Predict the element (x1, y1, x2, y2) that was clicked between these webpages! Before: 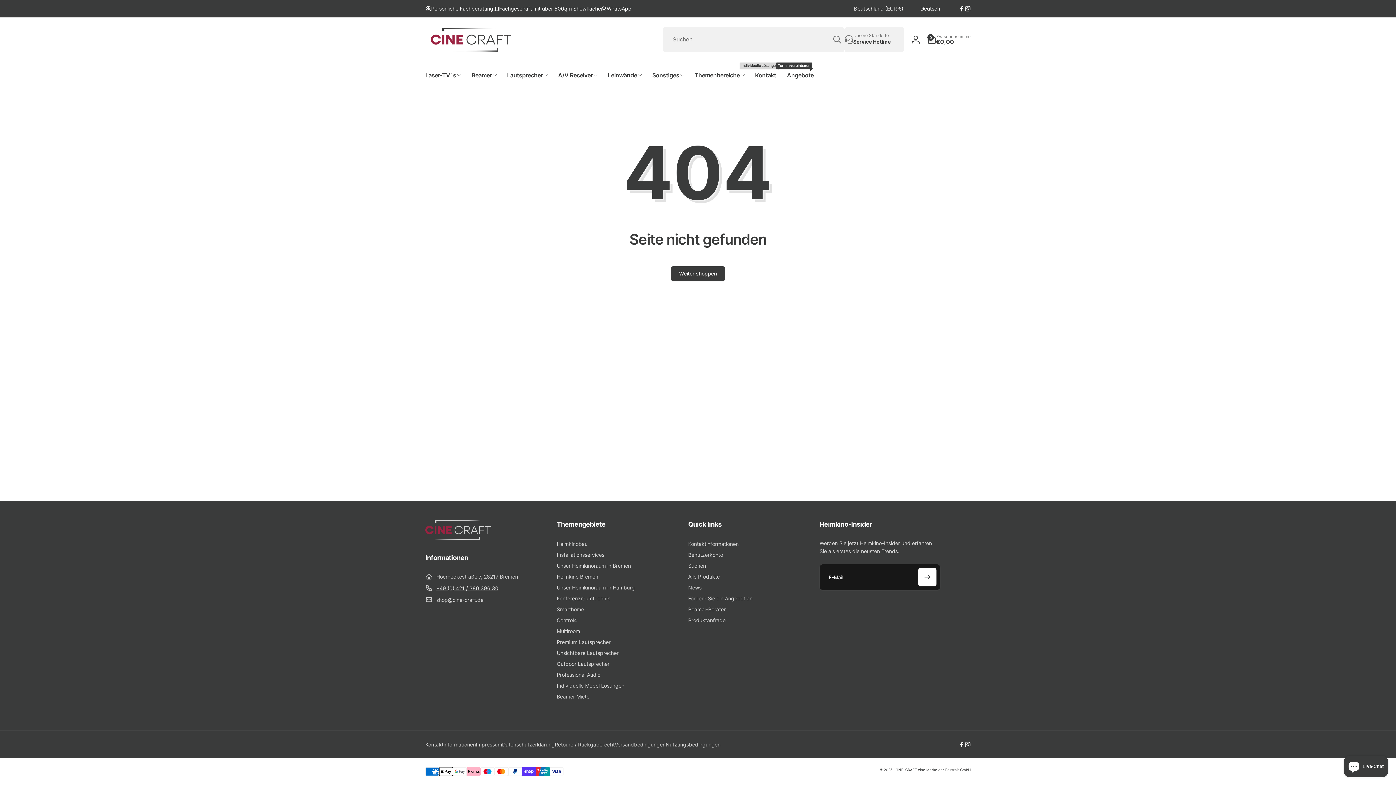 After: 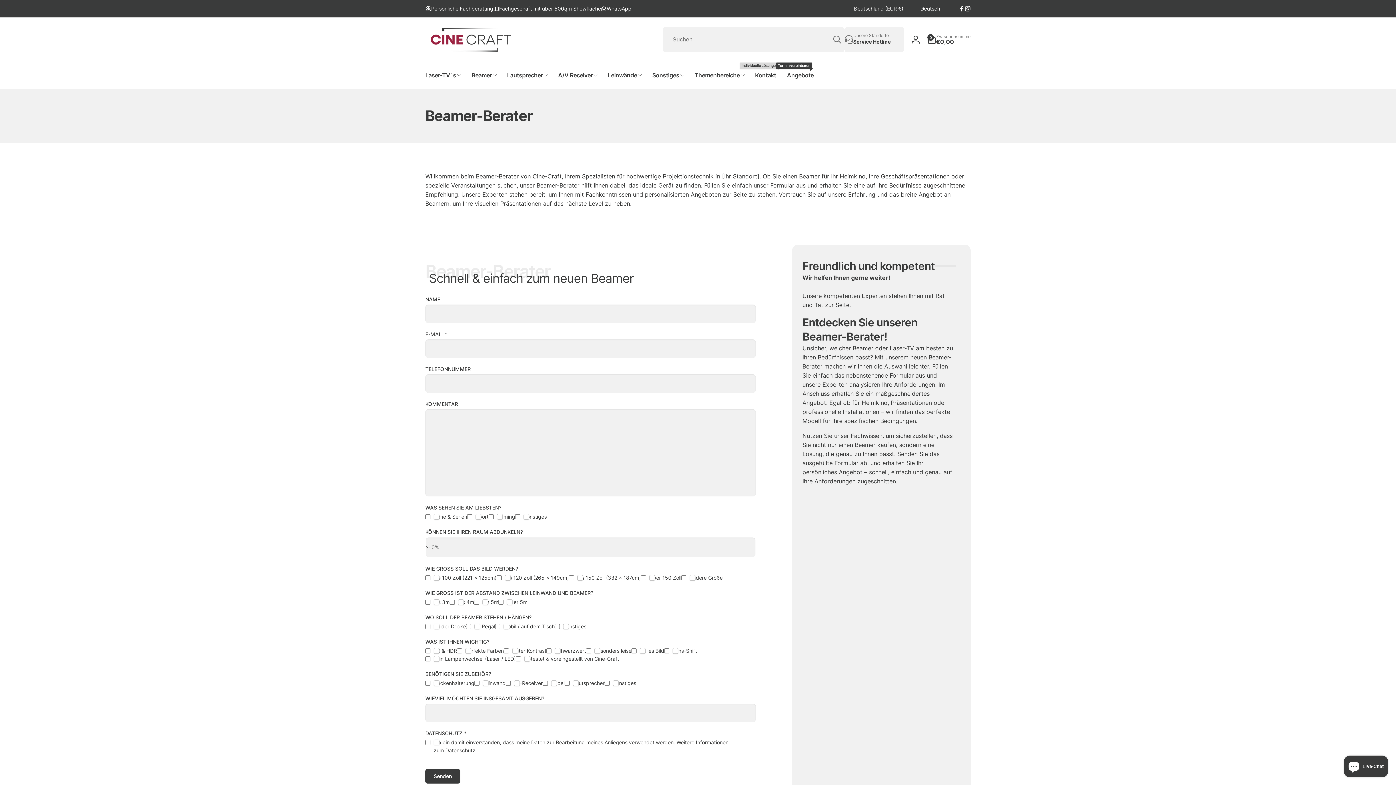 Action: bbox: (688, 604, 725, 615) label: Beamer-Berater